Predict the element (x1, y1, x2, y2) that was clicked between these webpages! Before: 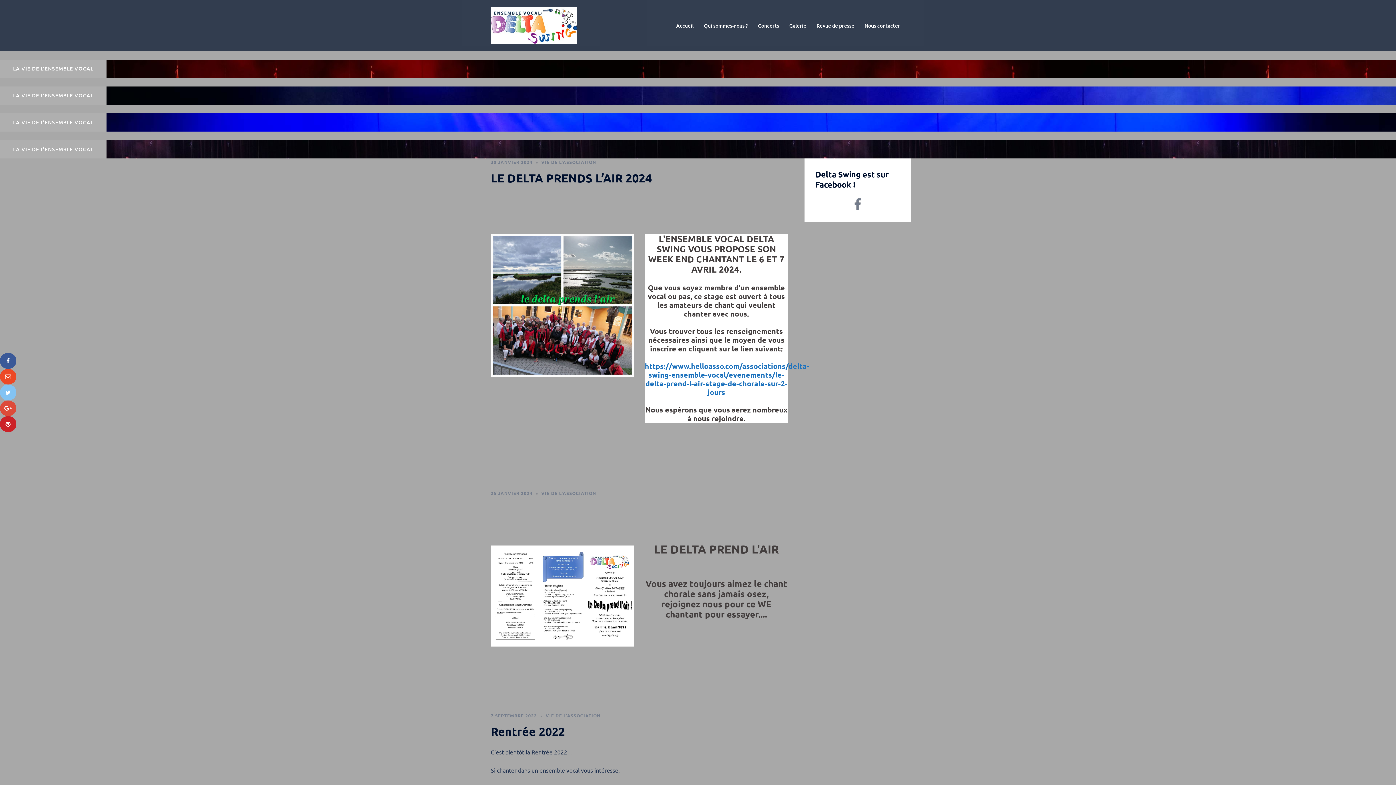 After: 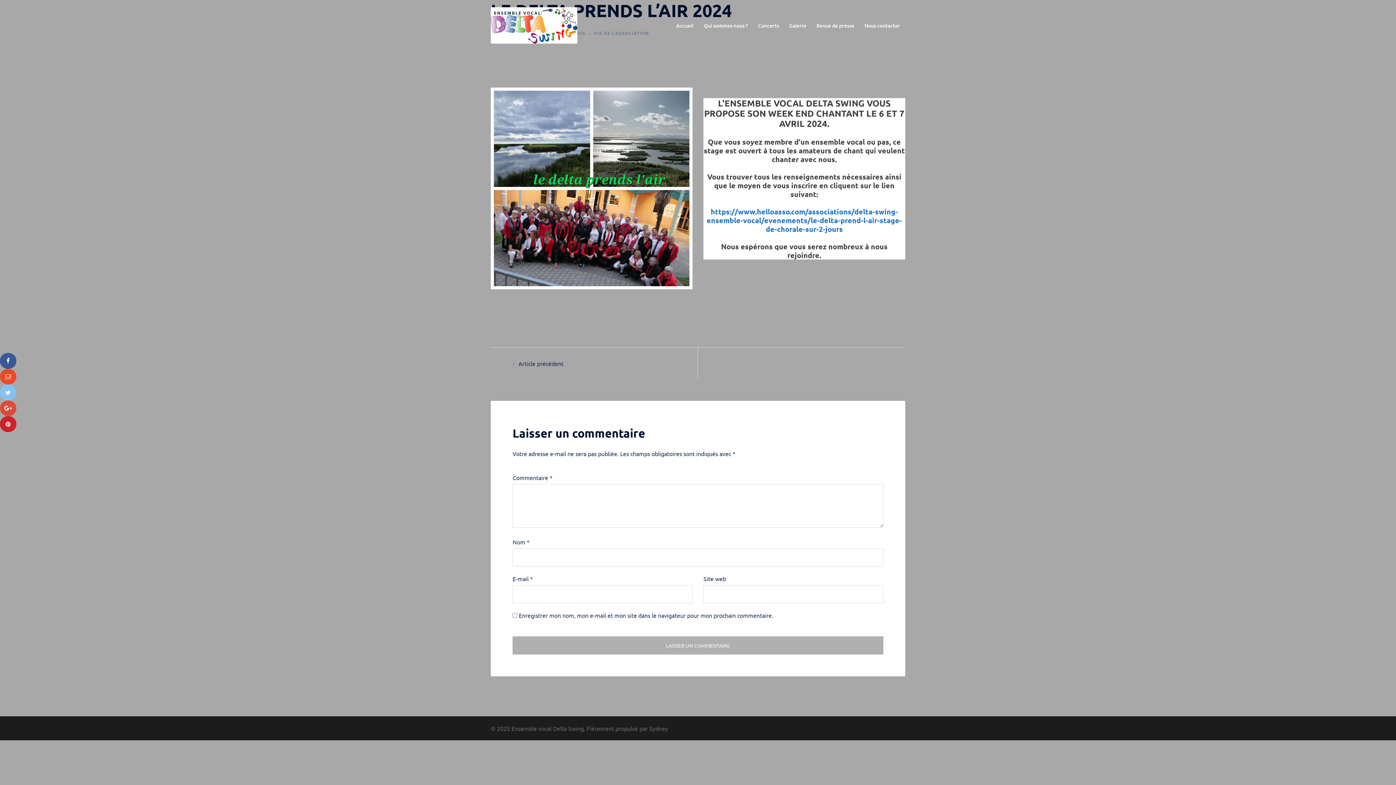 Action: bbox: (490, 159, 532, 165) label: 30 JANVIER 2024